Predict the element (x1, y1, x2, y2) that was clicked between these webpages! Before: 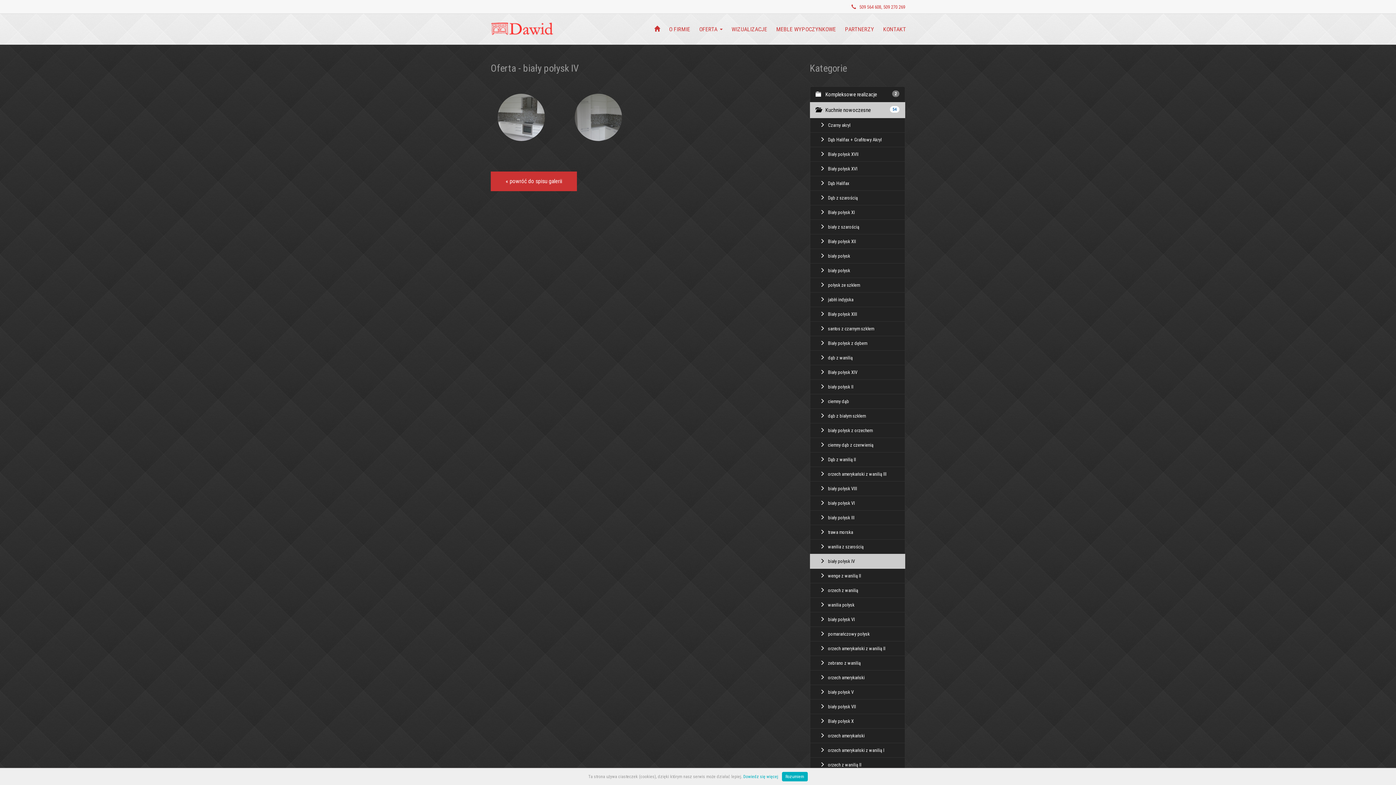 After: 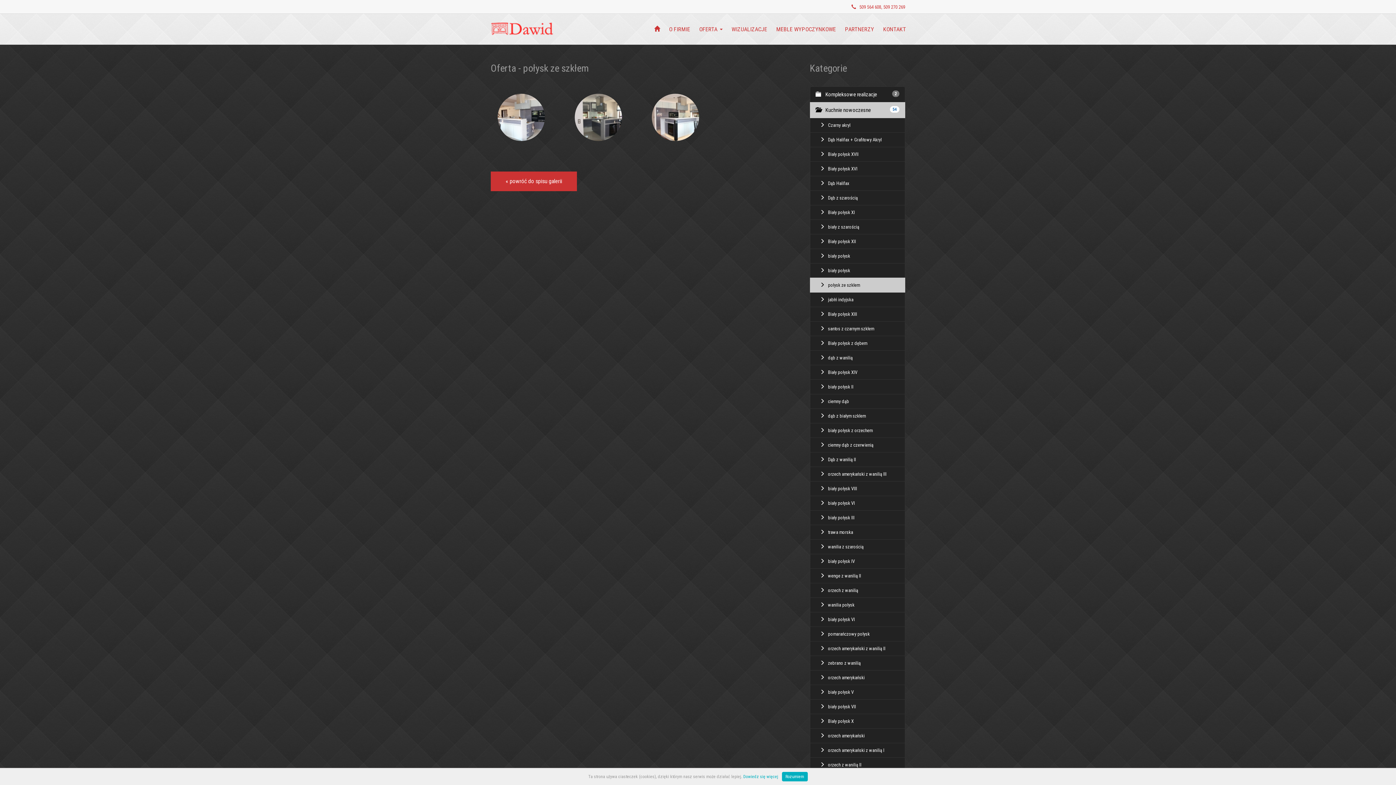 Action: bbox: (810, 277, 905, 292) label:        połysk ze szkłem